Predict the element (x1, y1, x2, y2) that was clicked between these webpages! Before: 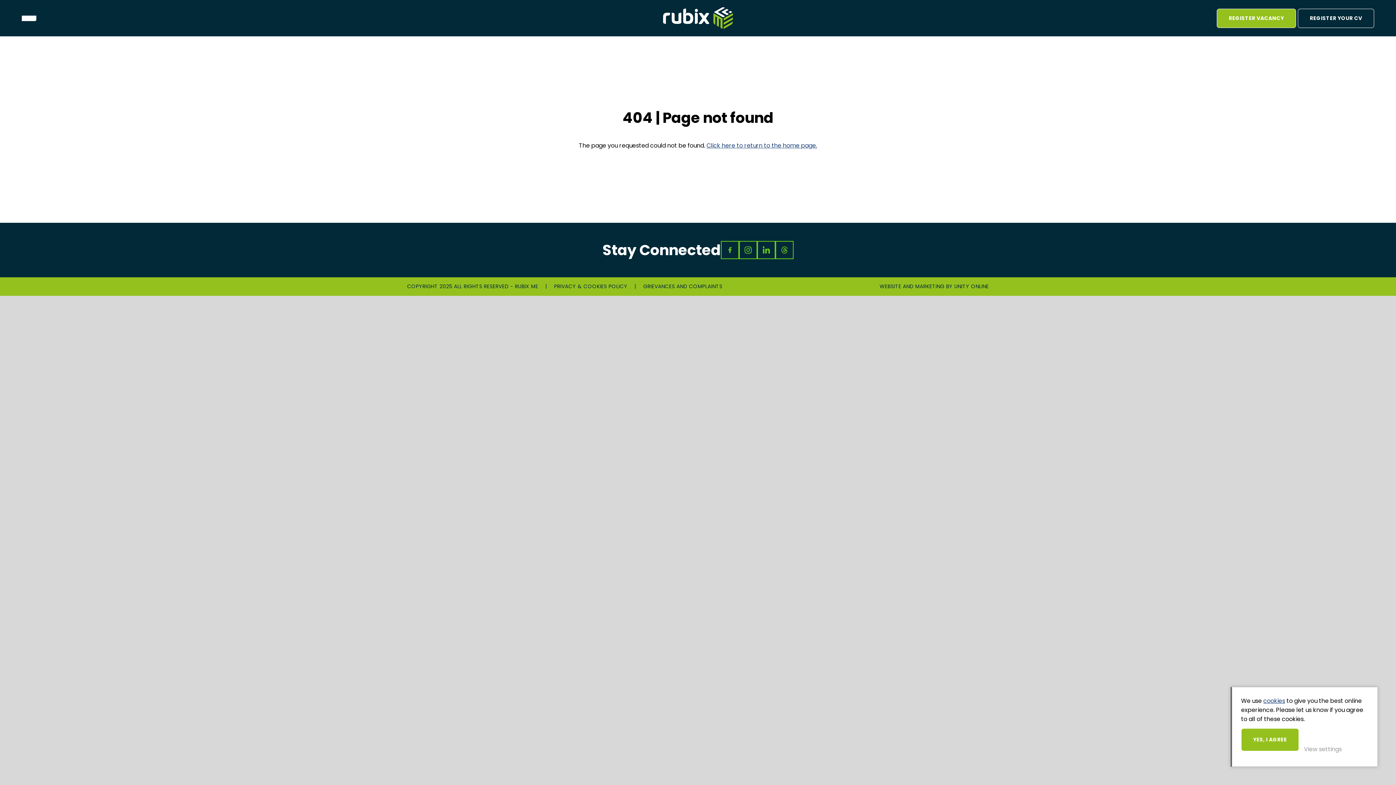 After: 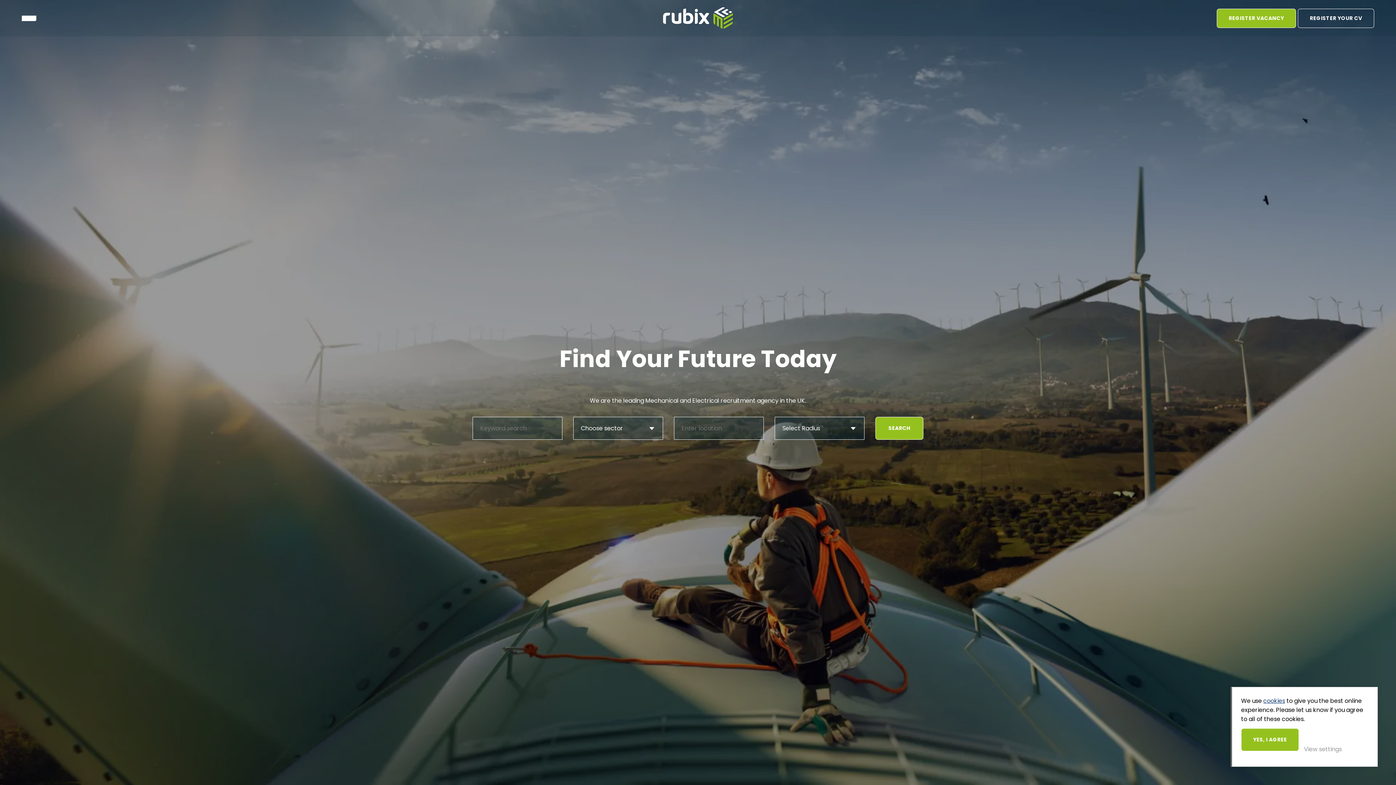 Action: label: Click here to return to the home page. bbox: (706, 141, 817, 149)